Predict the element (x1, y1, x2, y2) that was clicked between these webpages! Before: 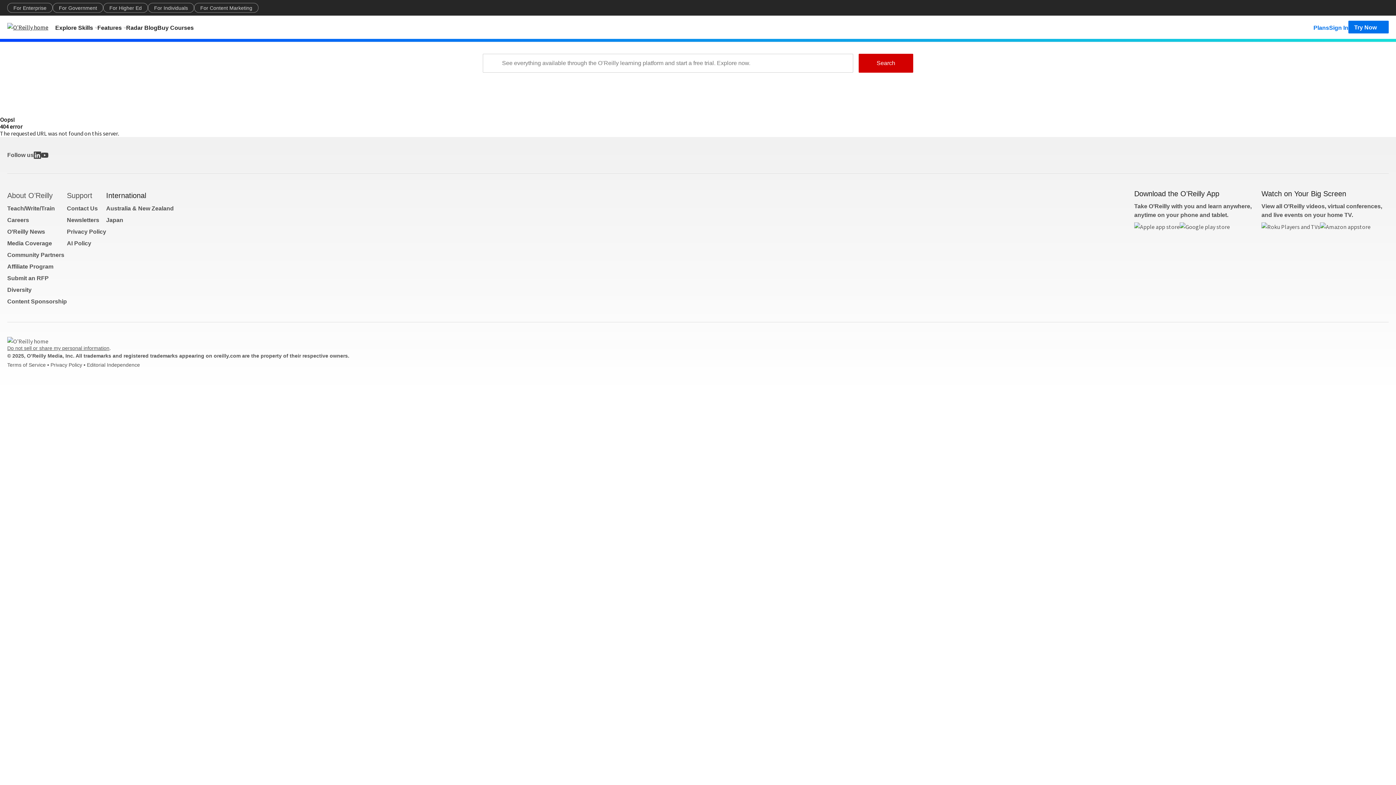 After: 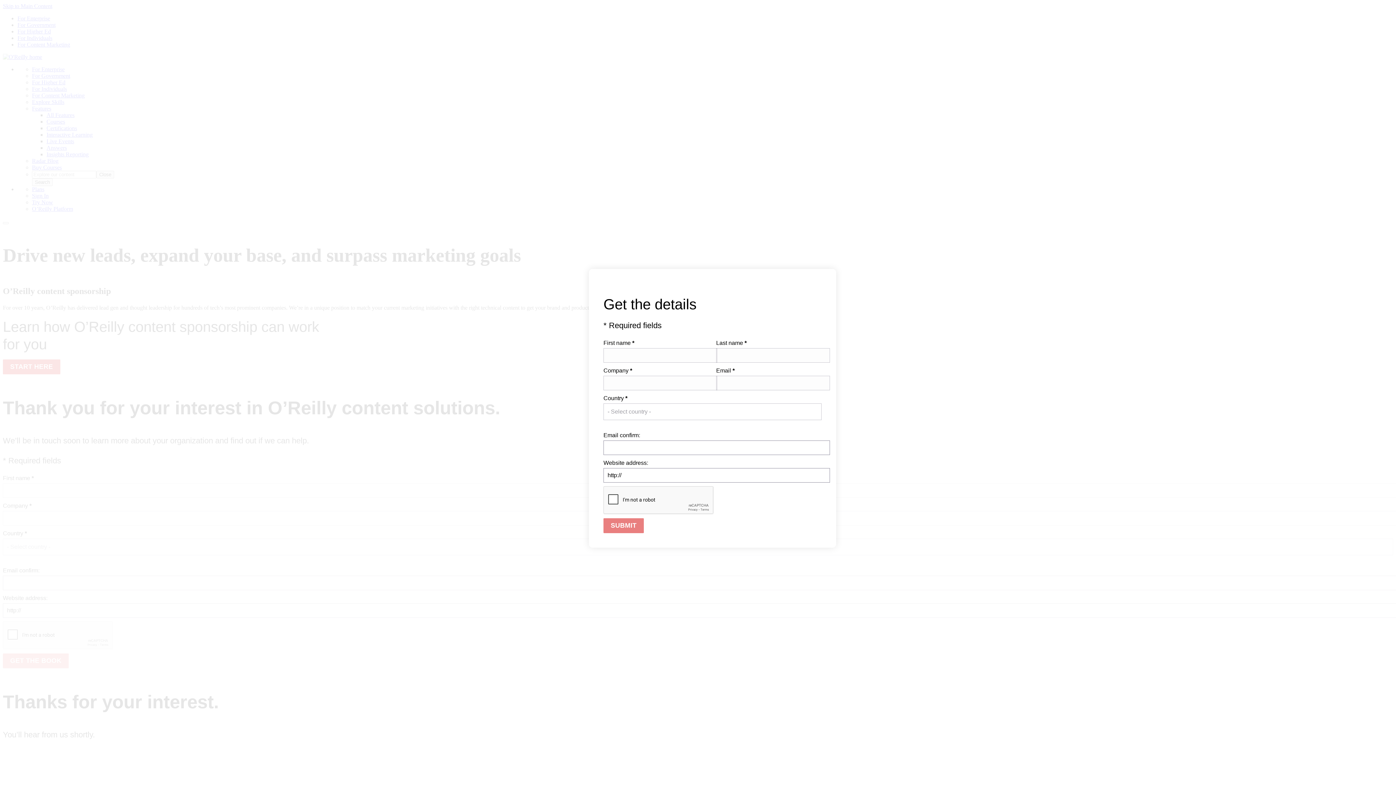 Action: bbox: (7, 298, 66, 304) label: Content Sponsorship